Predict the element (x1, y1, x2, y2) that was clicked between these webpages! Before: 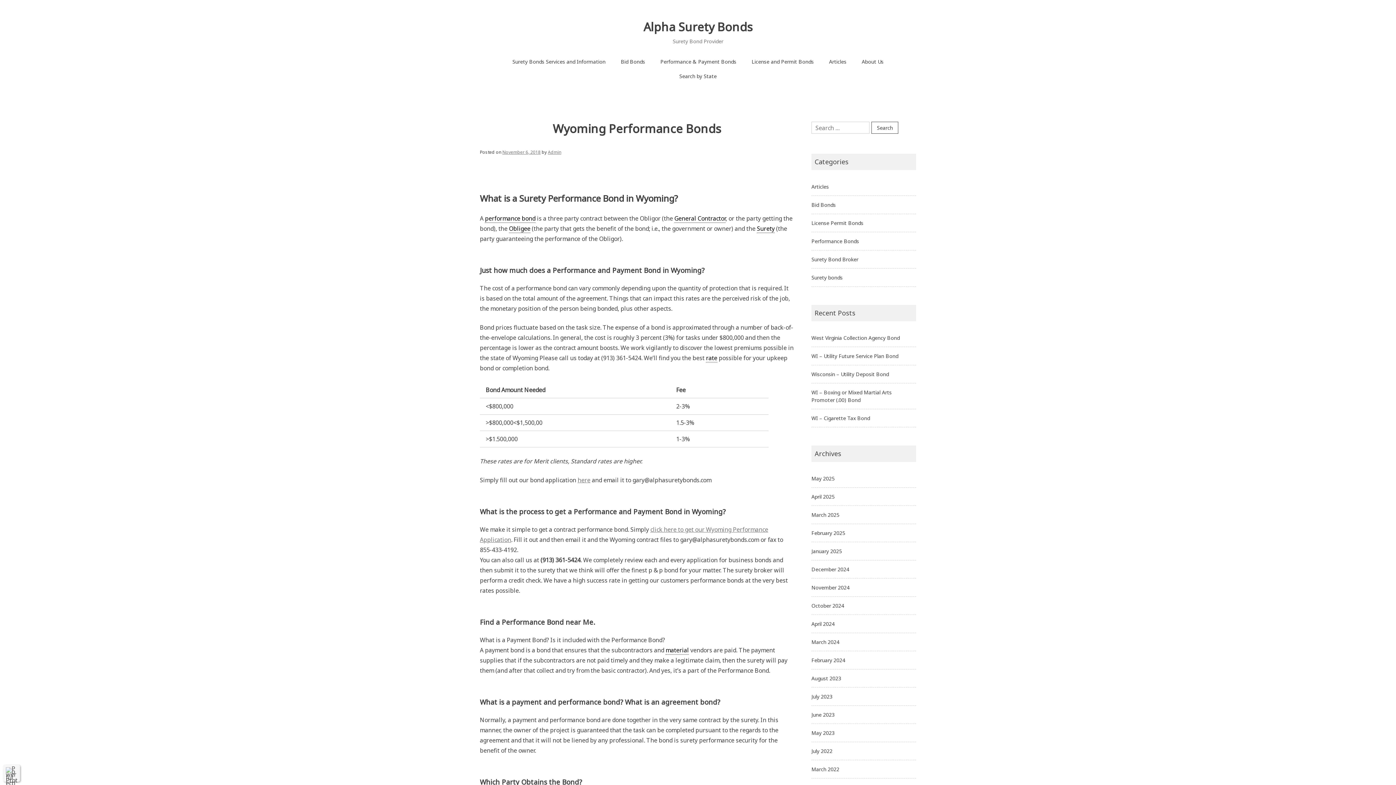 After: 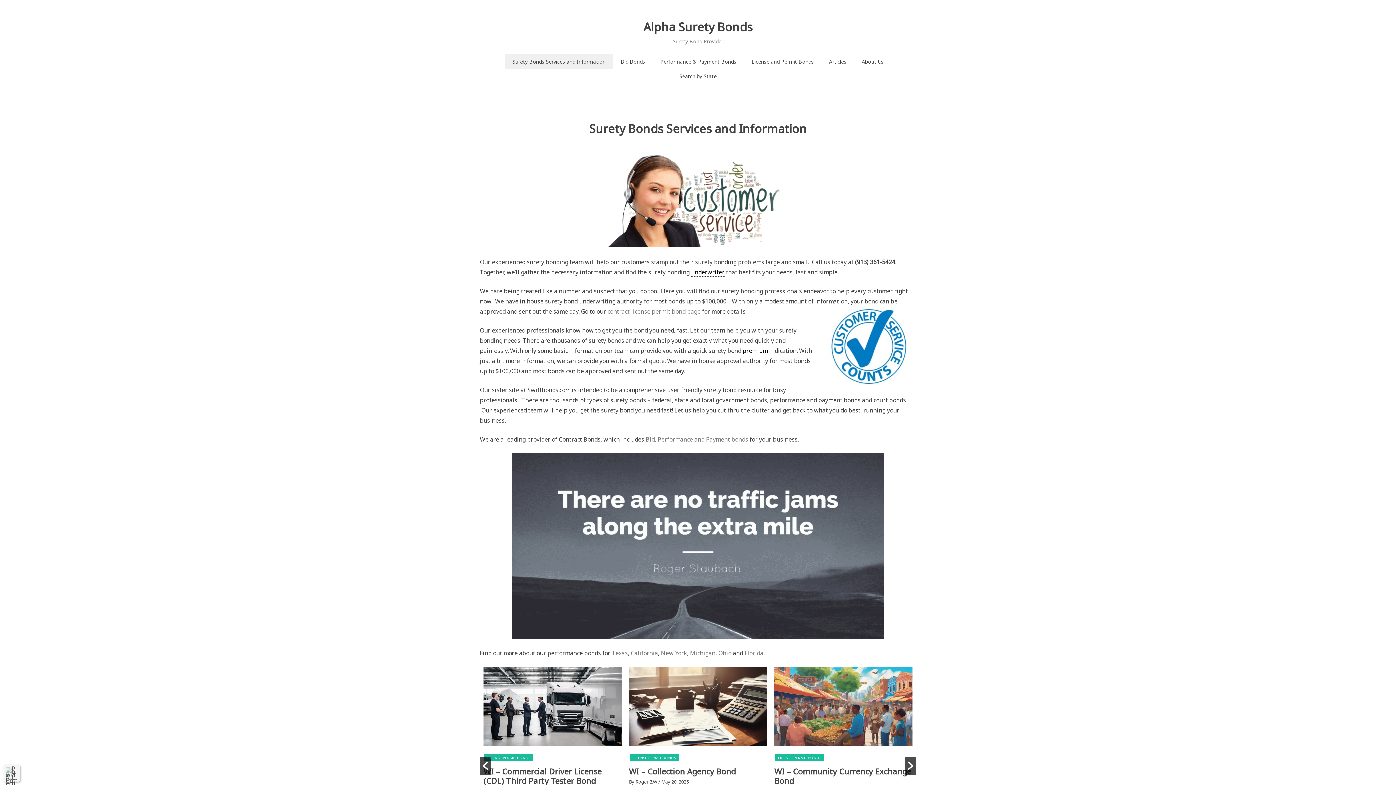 Action: label: March 2025 bbox: (811, 511, 839, 518)